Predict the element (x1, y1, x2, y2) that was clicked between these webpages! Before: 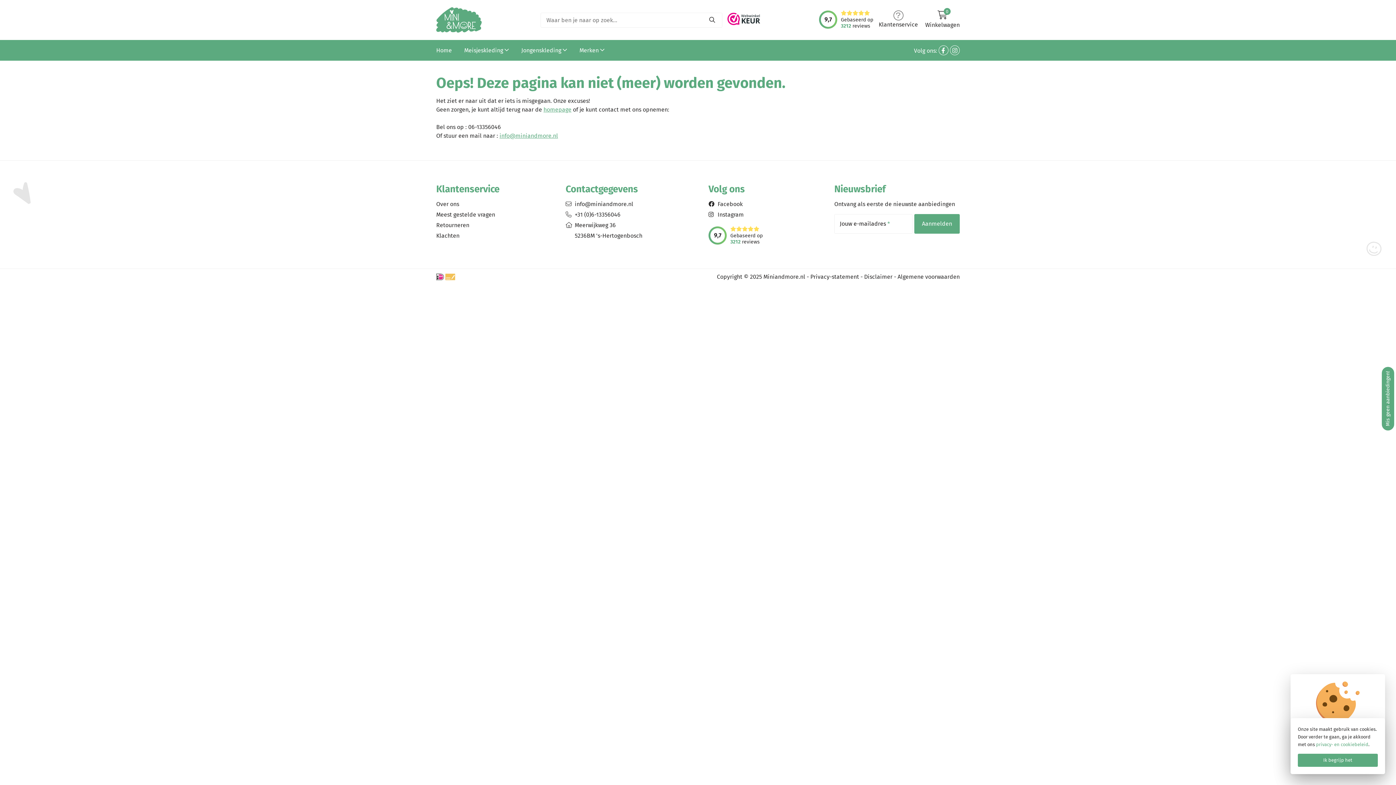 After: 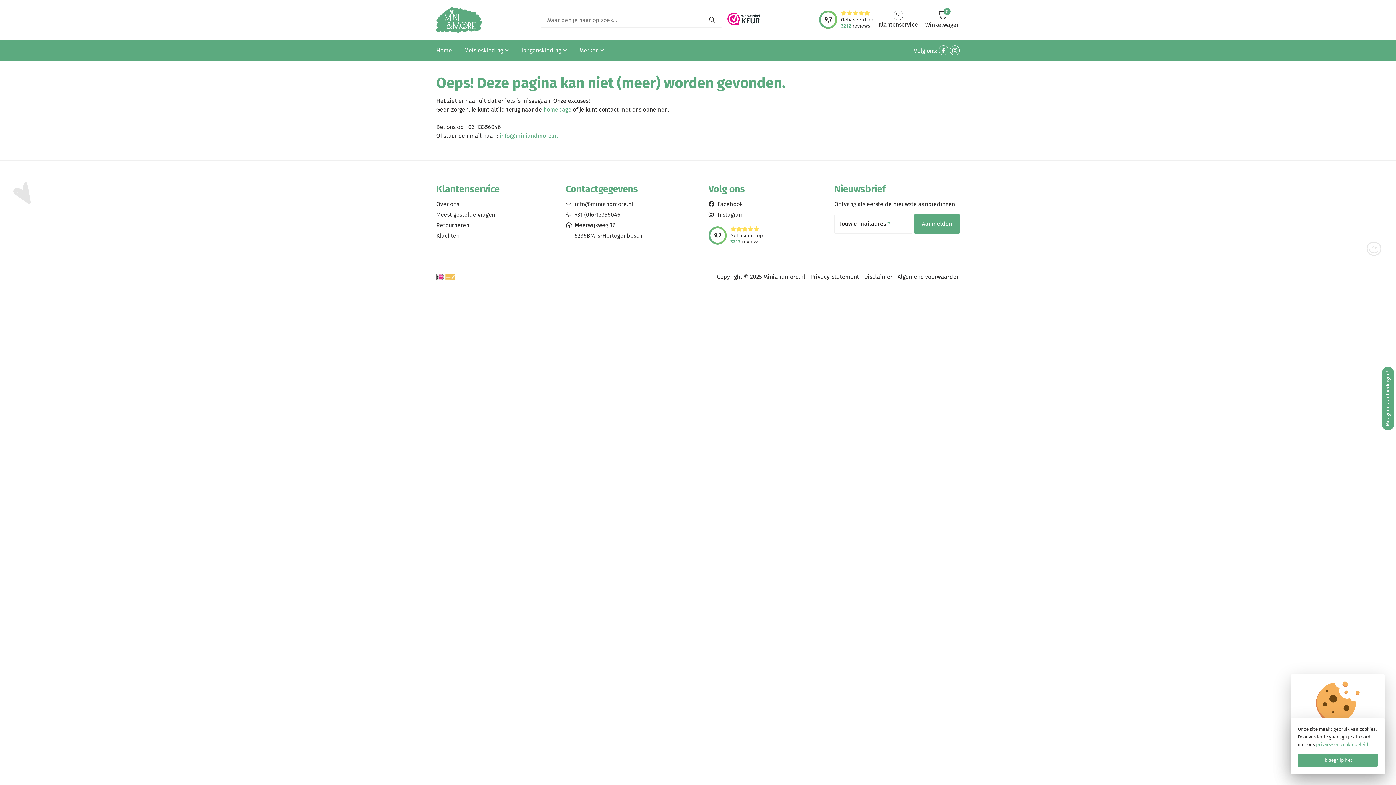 Action: bbox: (950, 45, 960, 55)